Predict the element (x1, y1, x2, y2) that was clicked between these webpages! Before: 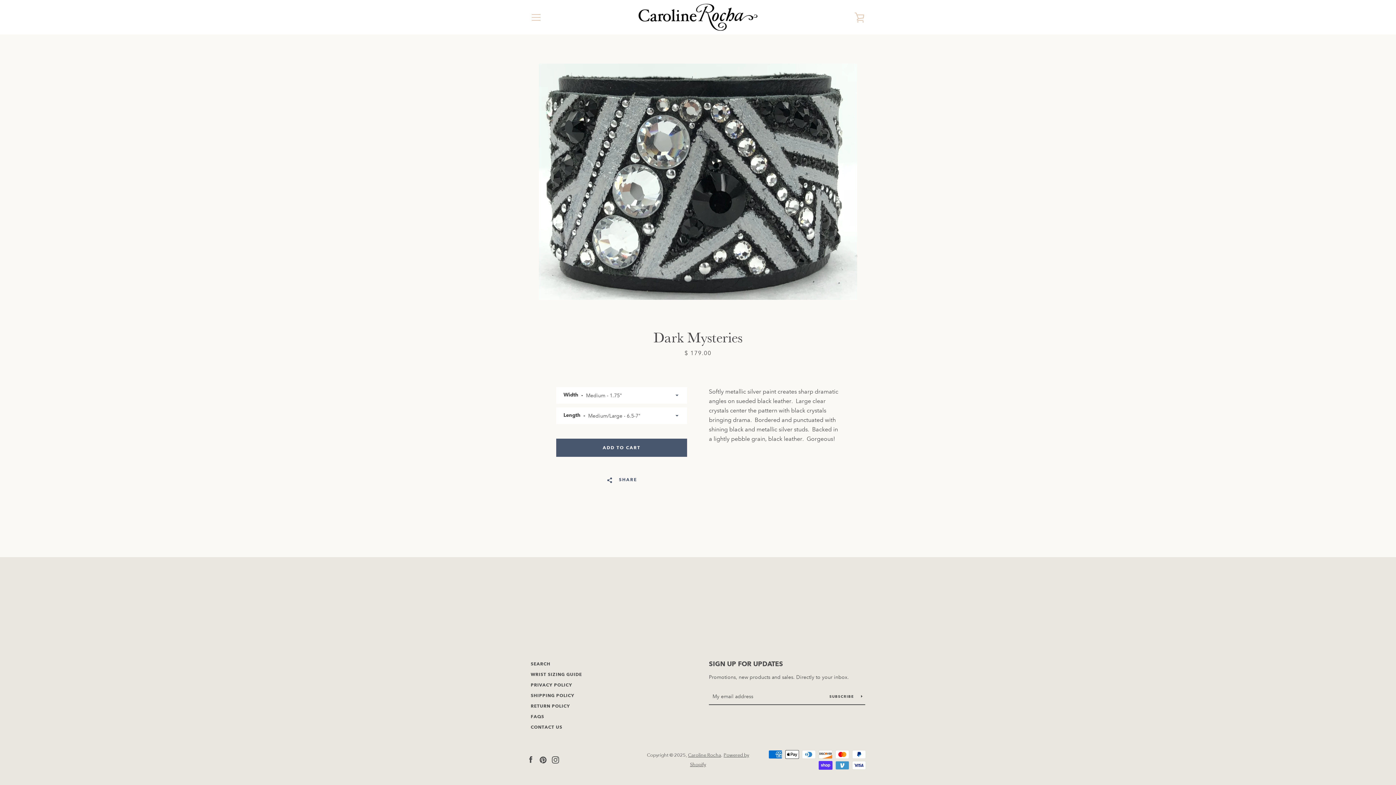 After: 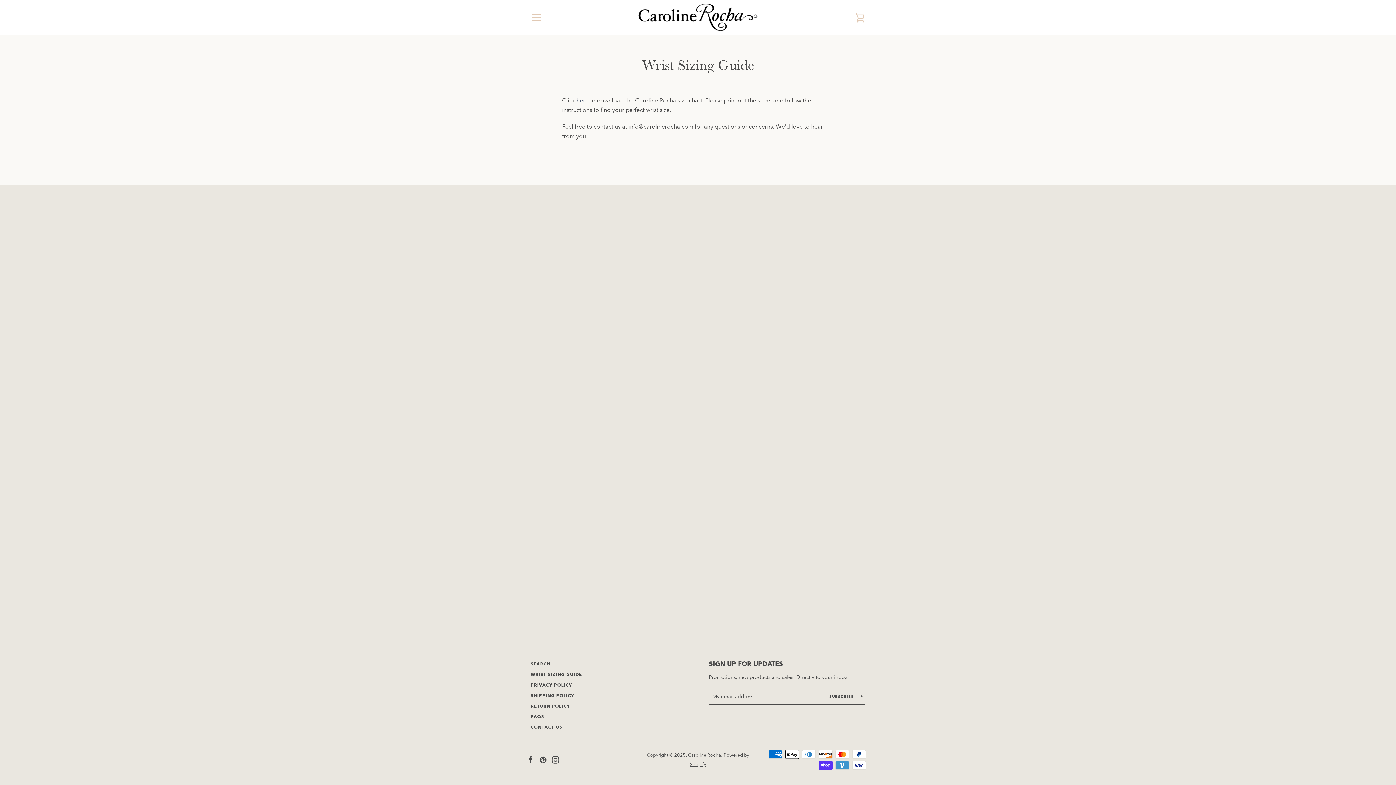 Action: bbox: (530, 672, 582, 677) label: WRIST SIZING GUIDE